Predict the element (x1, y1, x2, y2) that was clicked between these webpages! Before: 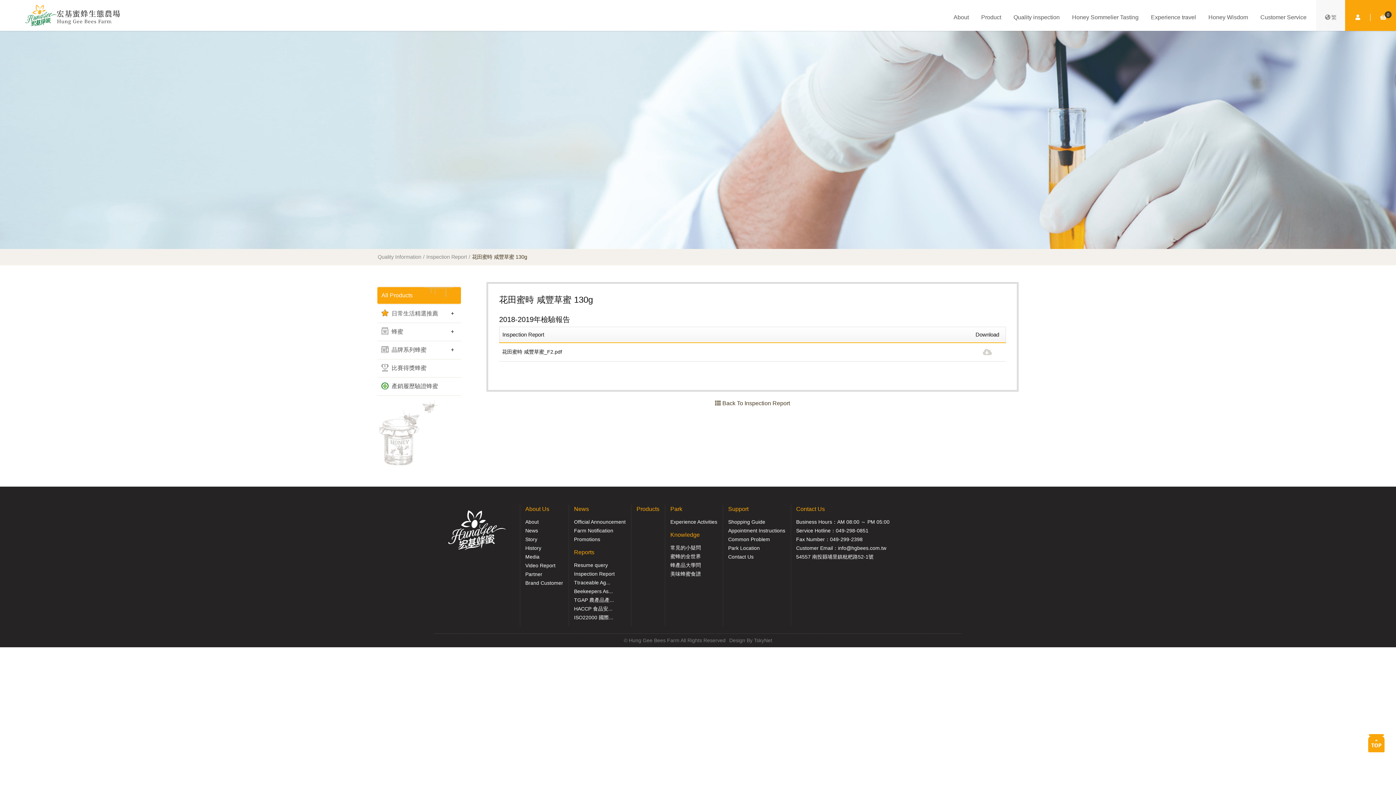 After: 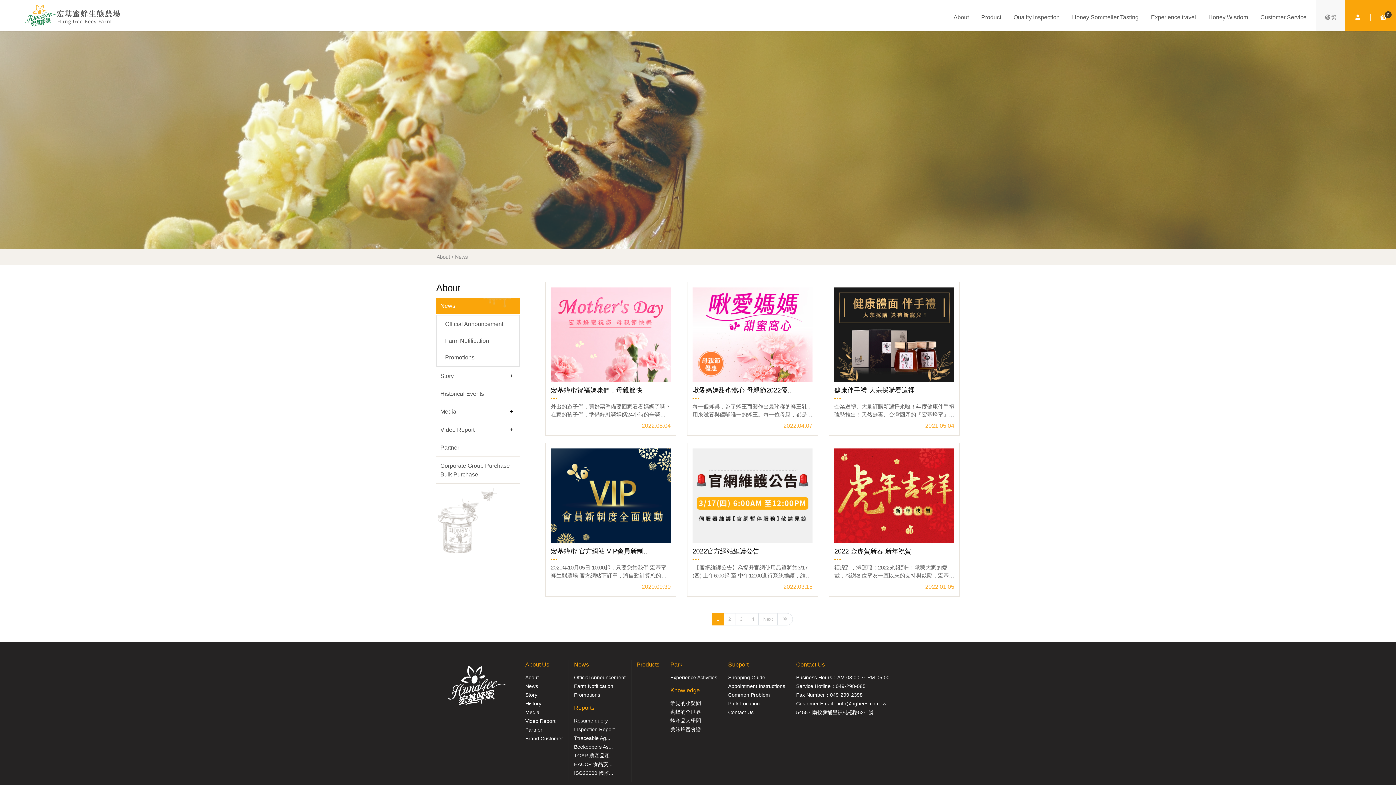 Action: label: News bbox: (525, 528, 538, 533)